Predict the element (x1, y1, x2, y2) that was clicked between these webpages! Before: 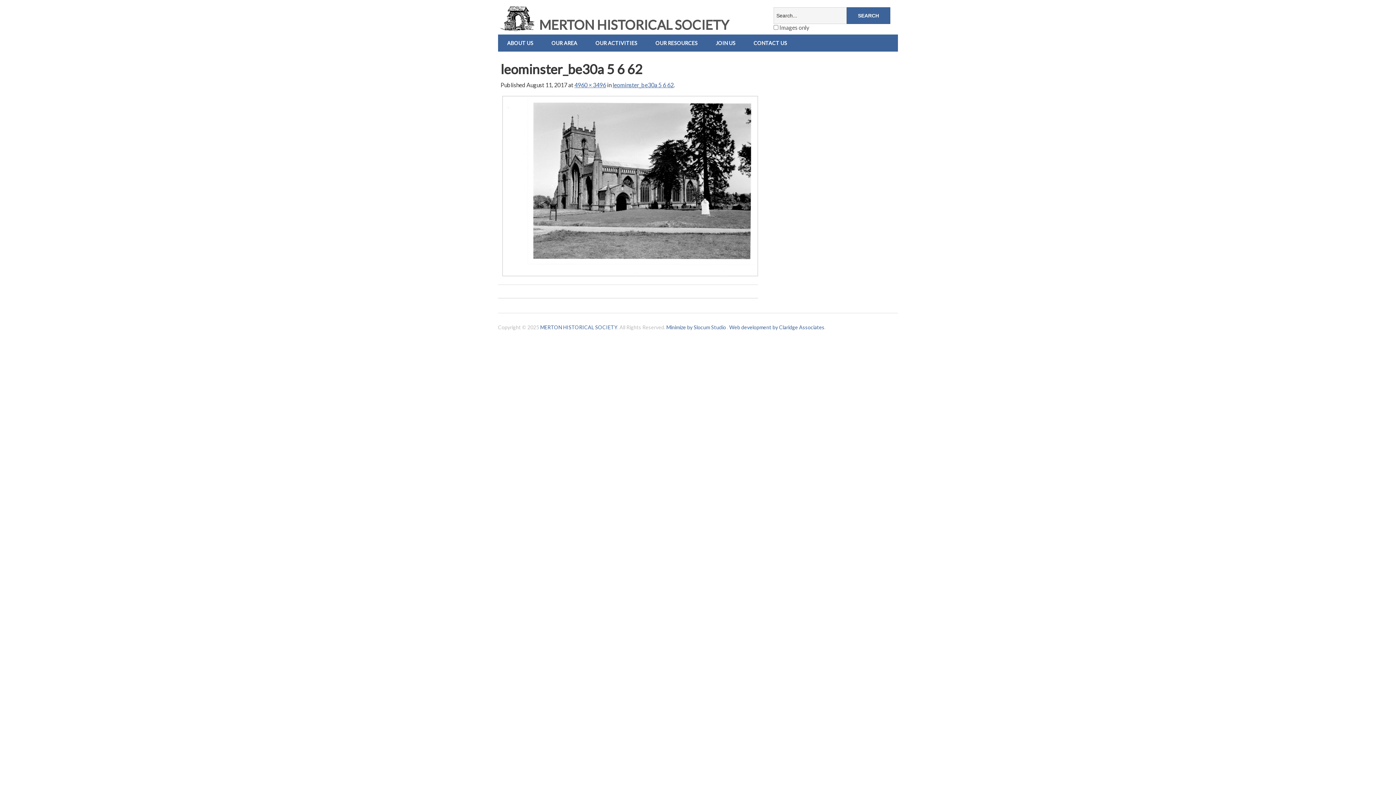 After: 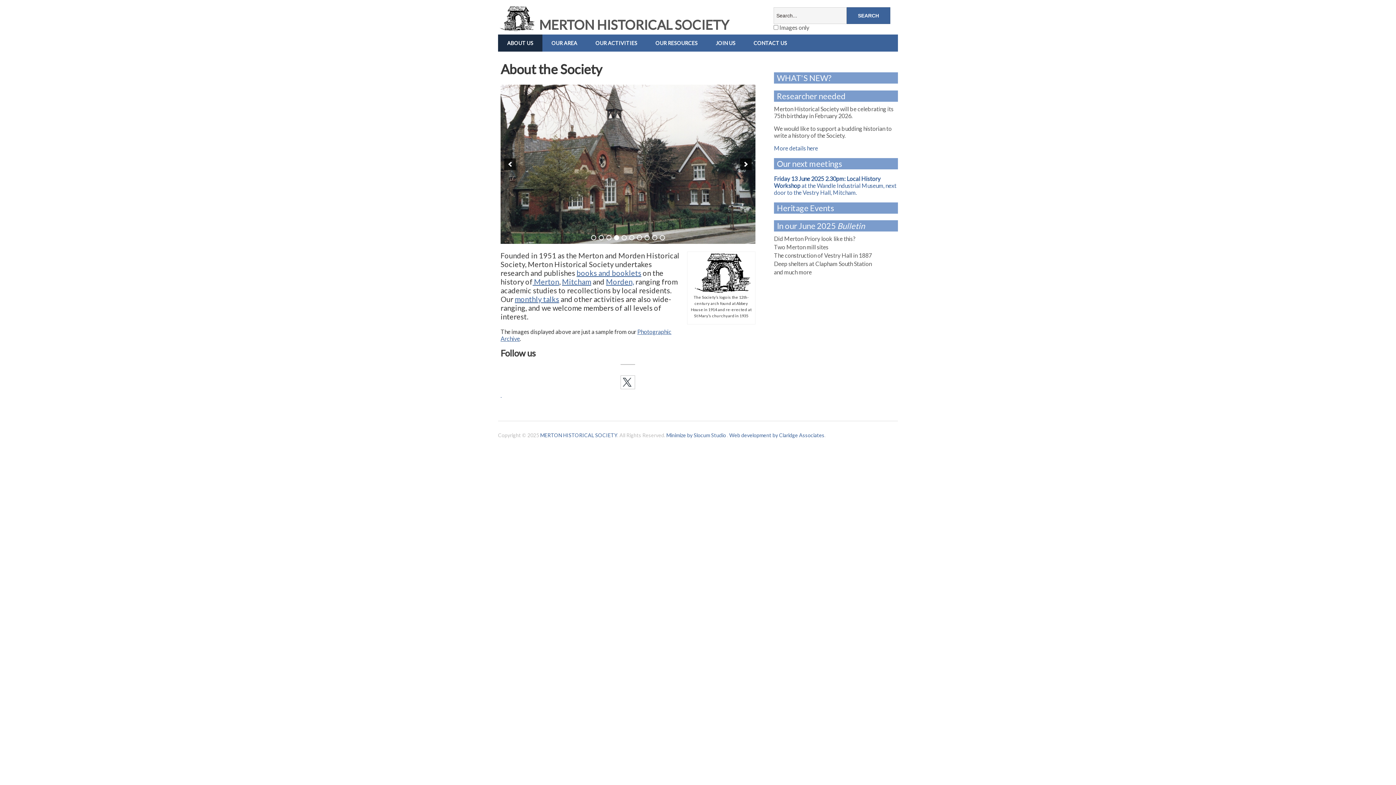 Action: bbox: (498, 34, 542, 51) label: ABOUT US